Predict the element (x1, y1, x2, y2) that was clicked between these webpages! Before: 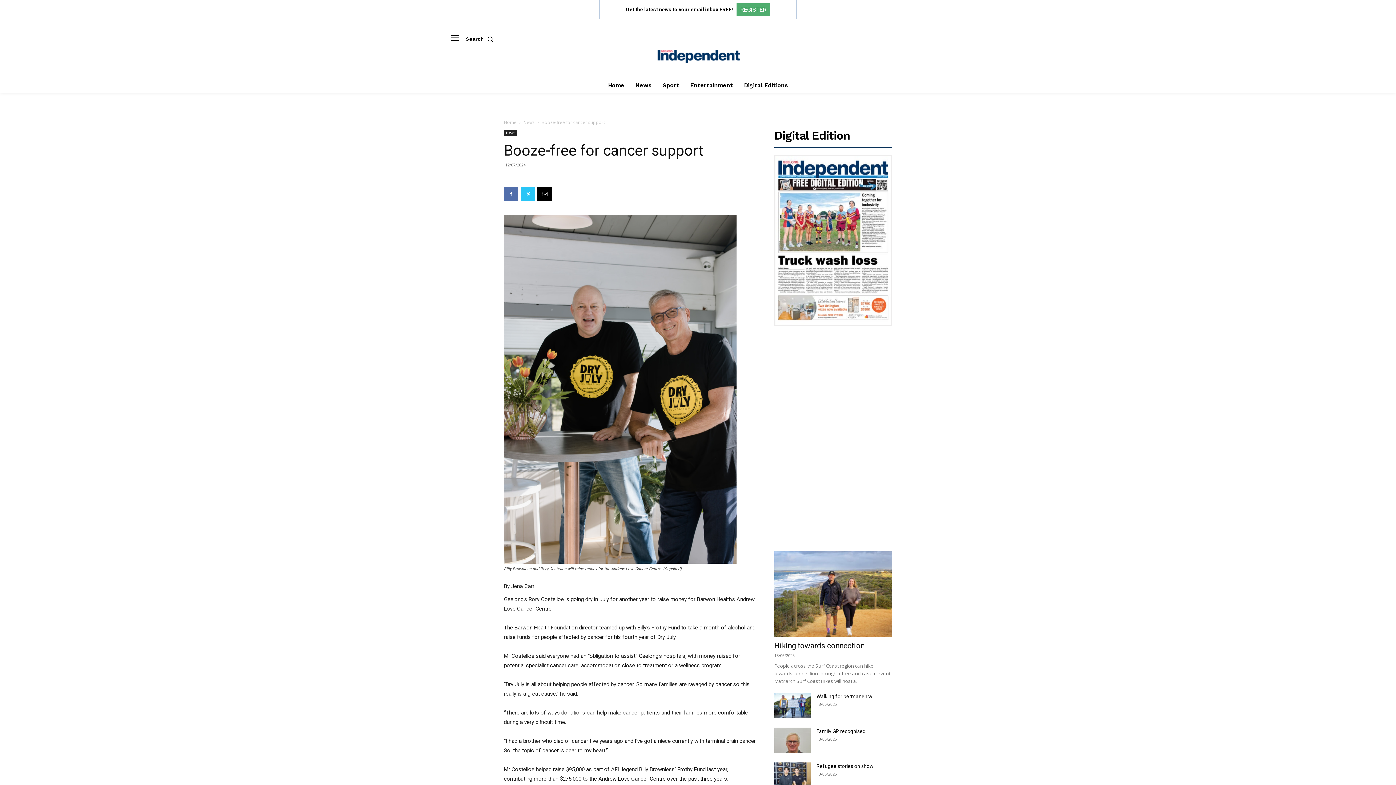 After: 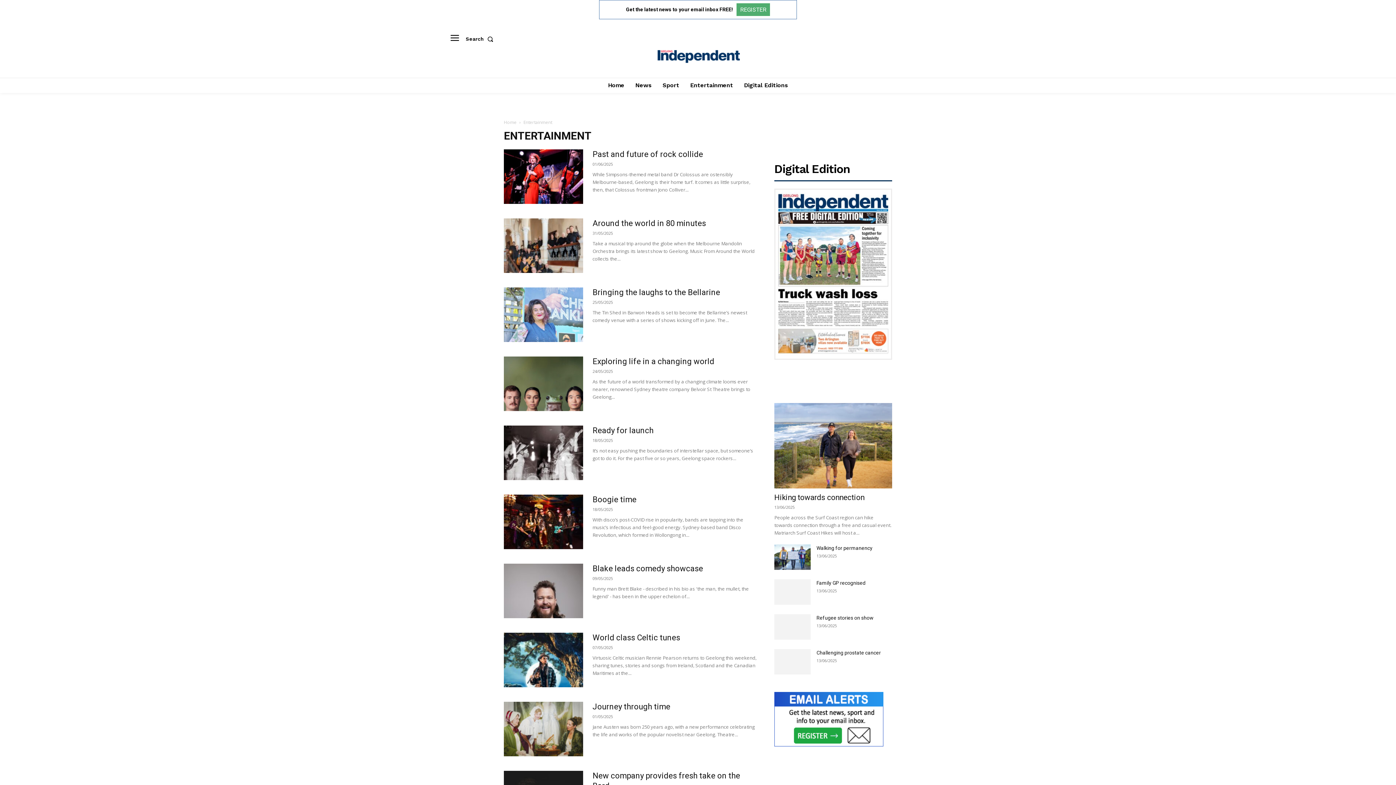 Action: label: Entertainment bbox: (686, 77, 736, 93)